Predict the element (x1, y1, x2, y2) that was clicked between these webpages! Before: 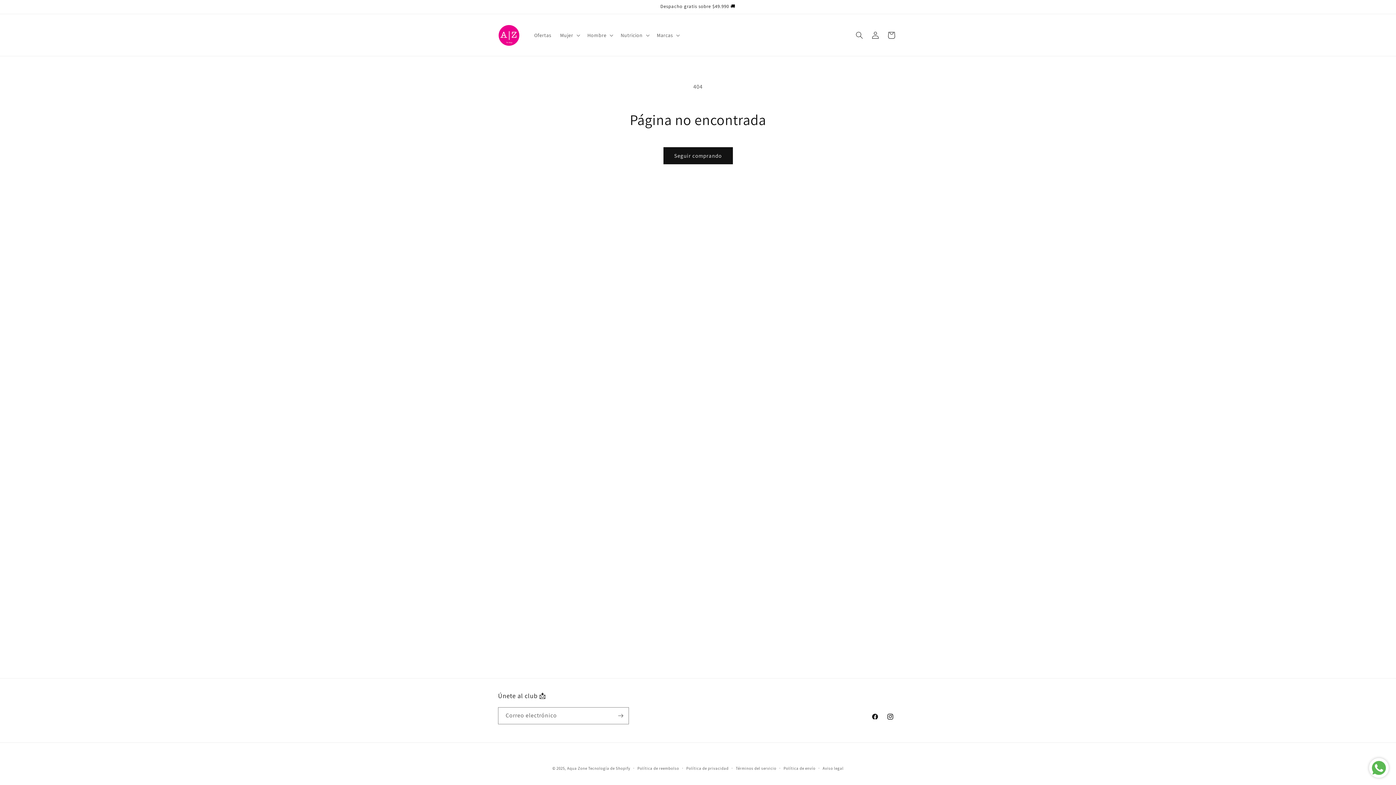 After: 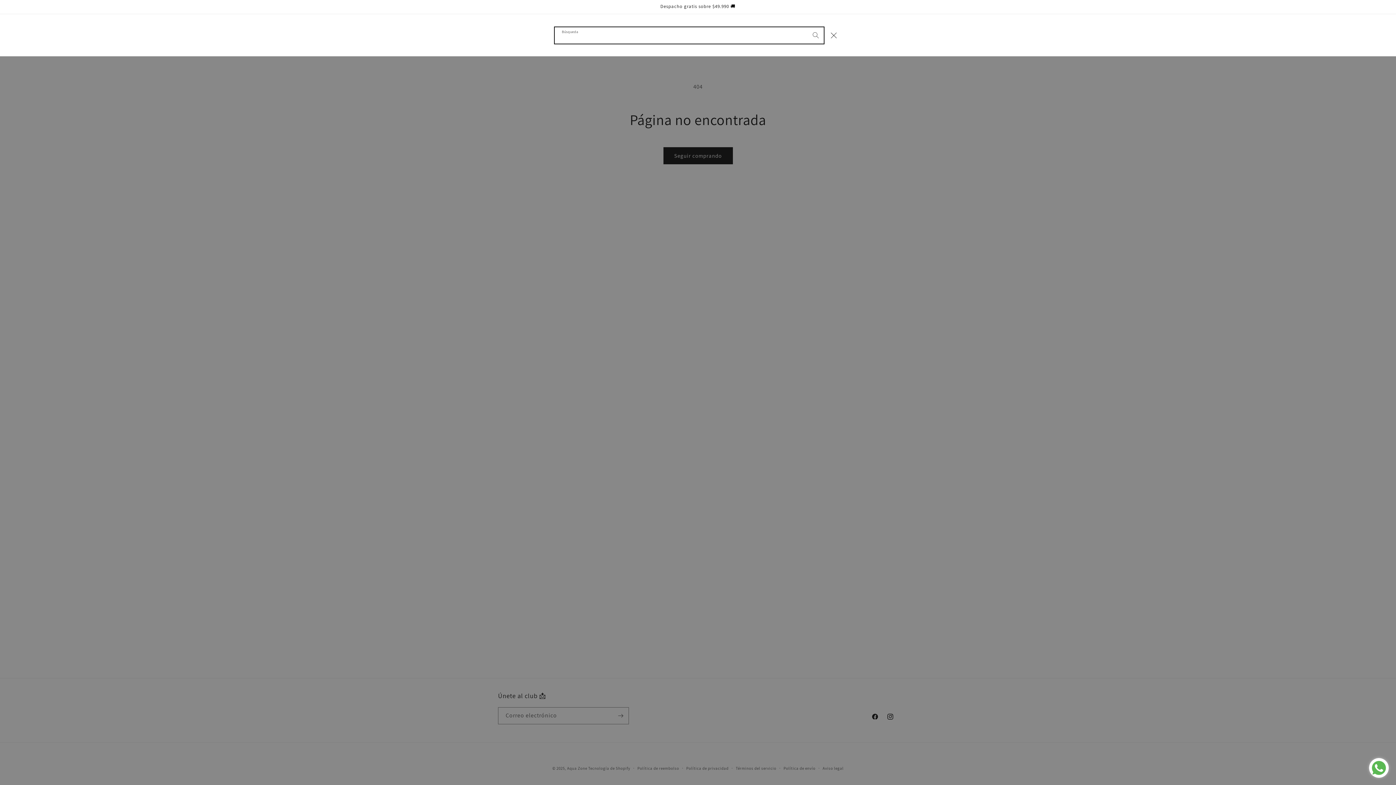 Action: label: Búsqueda bbox: (851, 27, 867, 43)